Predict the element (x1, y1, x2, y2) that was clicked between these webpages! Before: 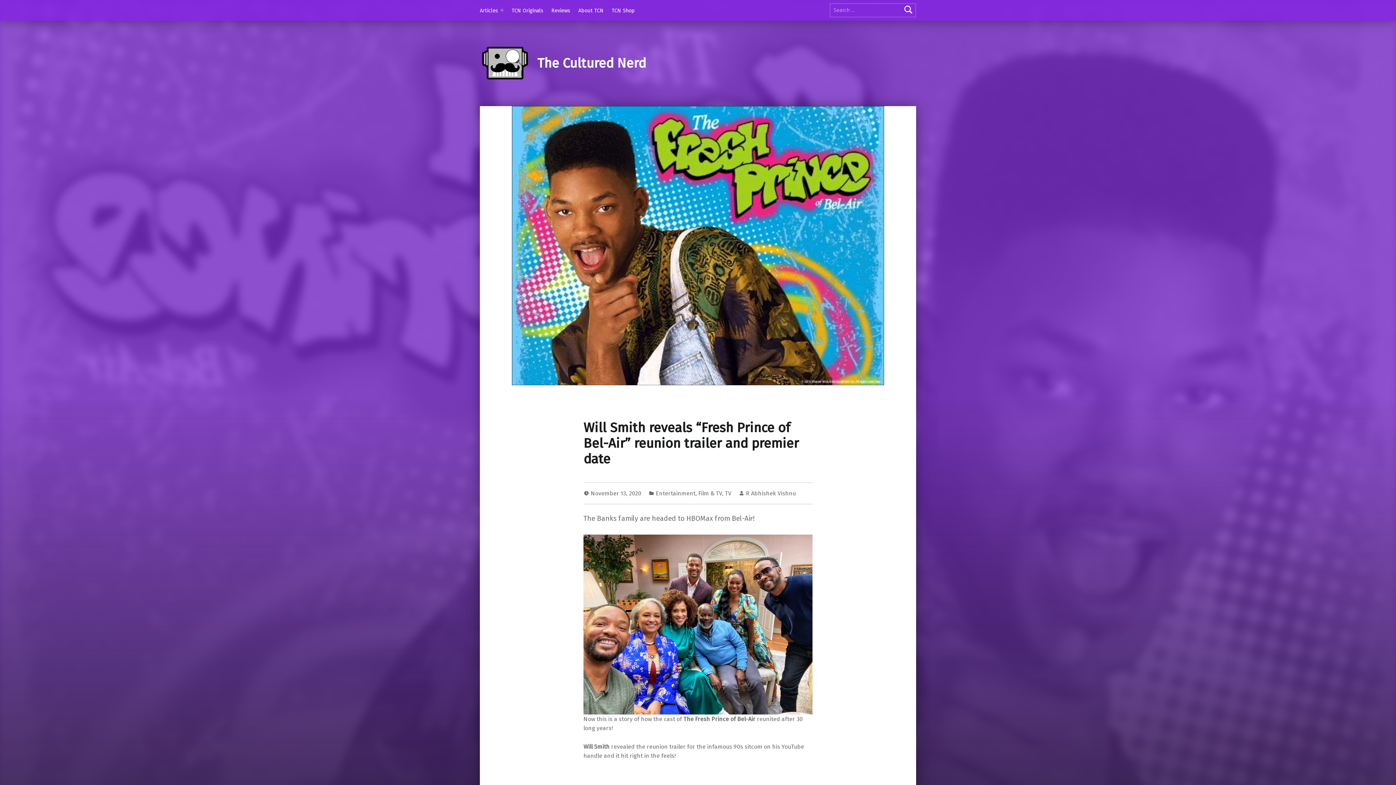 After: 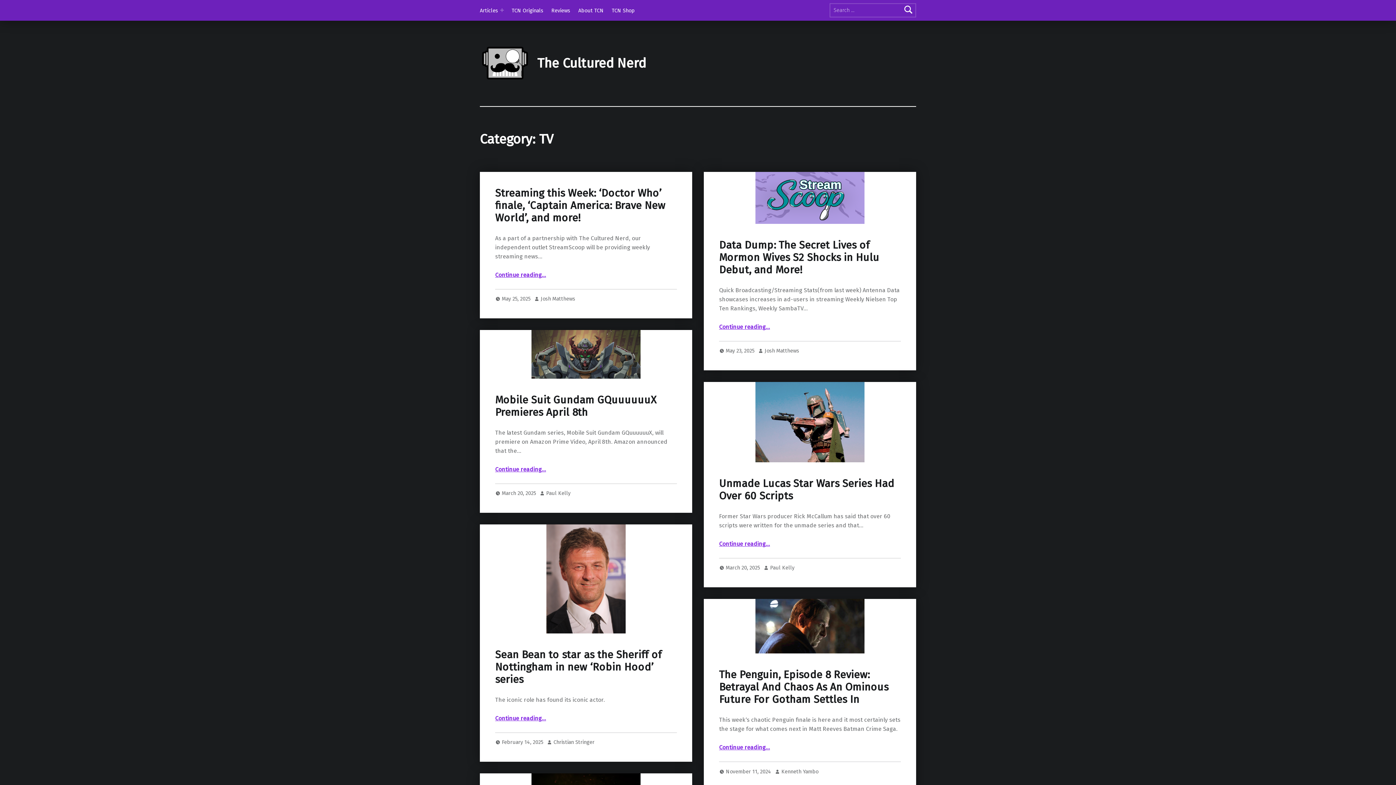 Action: bbox: (725, 490, 731, 497) label: TV